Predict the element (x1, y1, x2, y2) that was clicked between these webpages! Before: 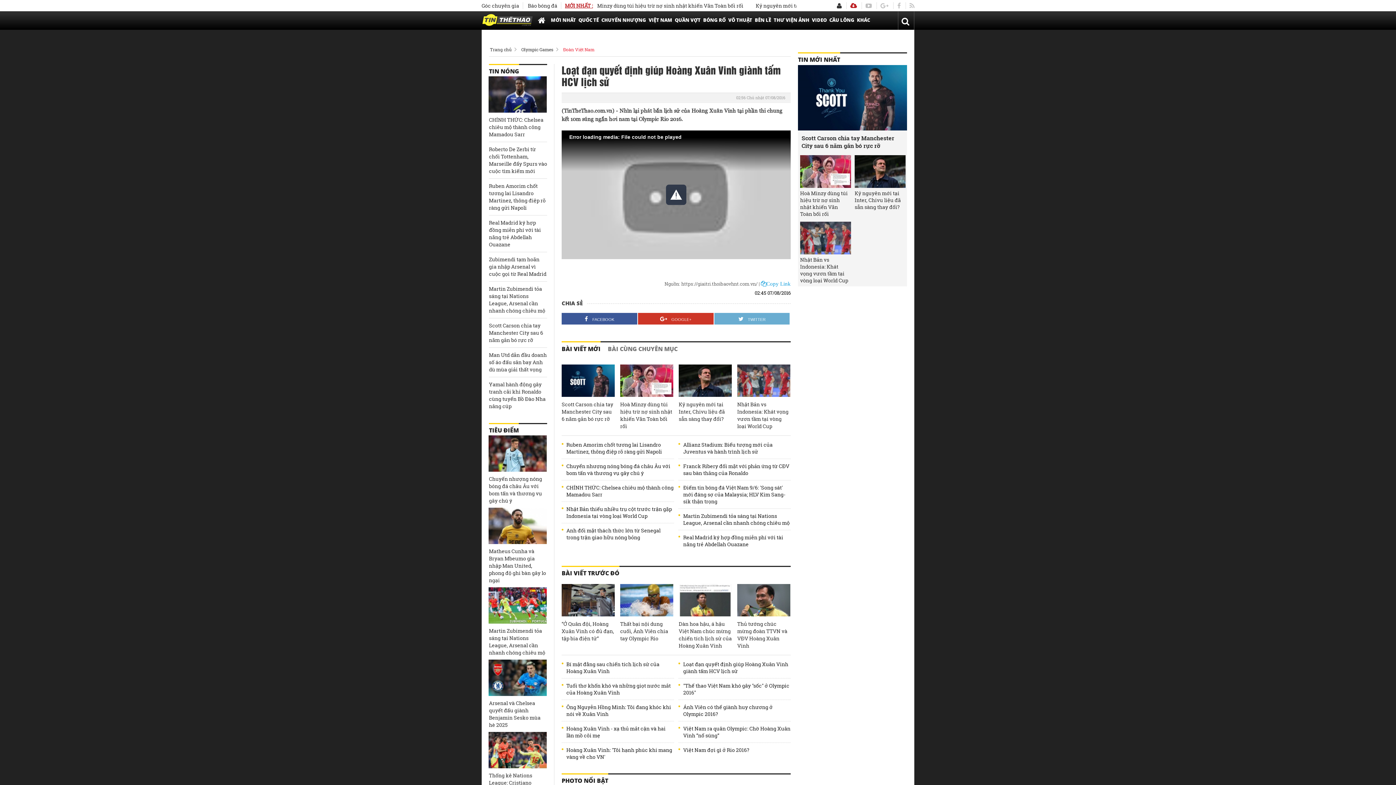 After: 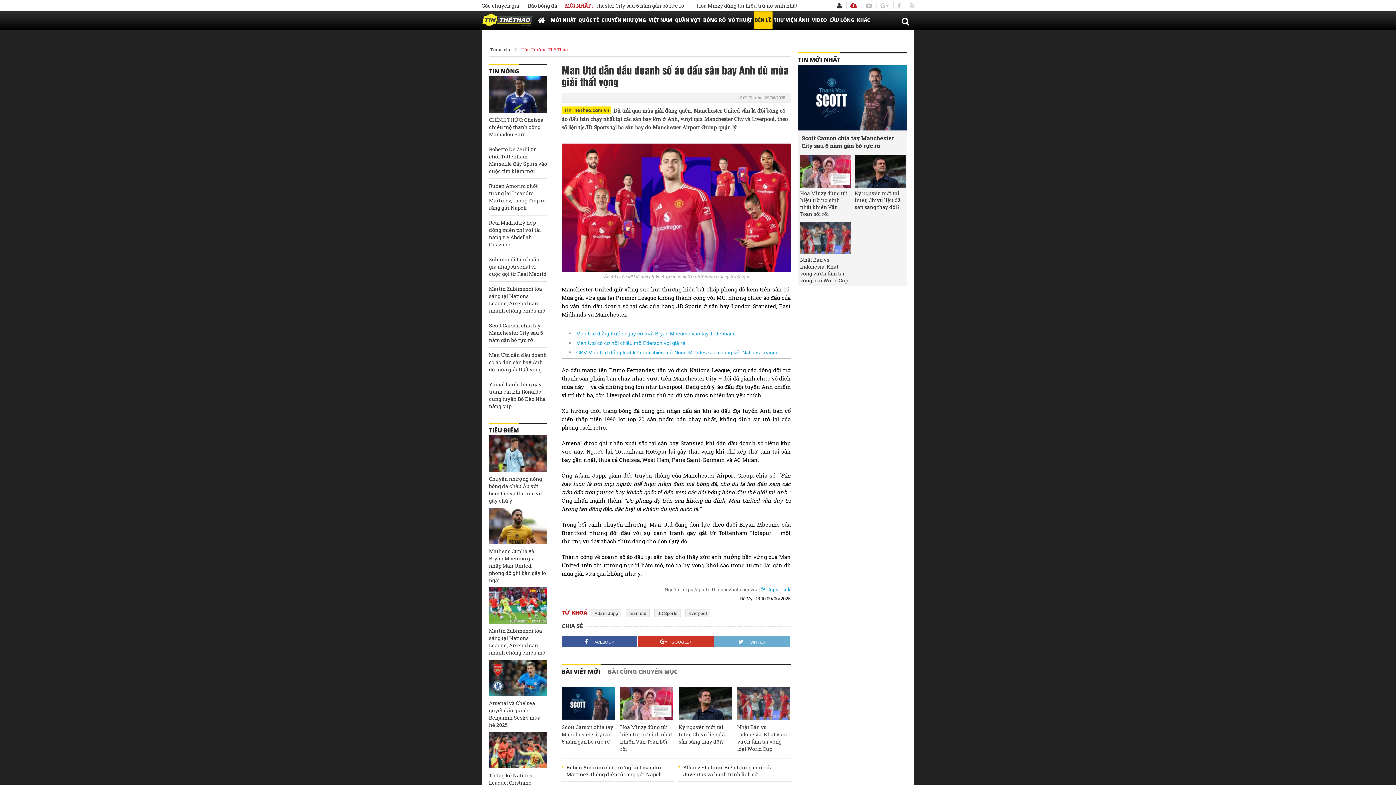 Action: label: Man Utd dẫn đầu doanh số áo đấu sân bay Anh dù mùa giải thất vọng bbox: (489, 351, 547, 373)